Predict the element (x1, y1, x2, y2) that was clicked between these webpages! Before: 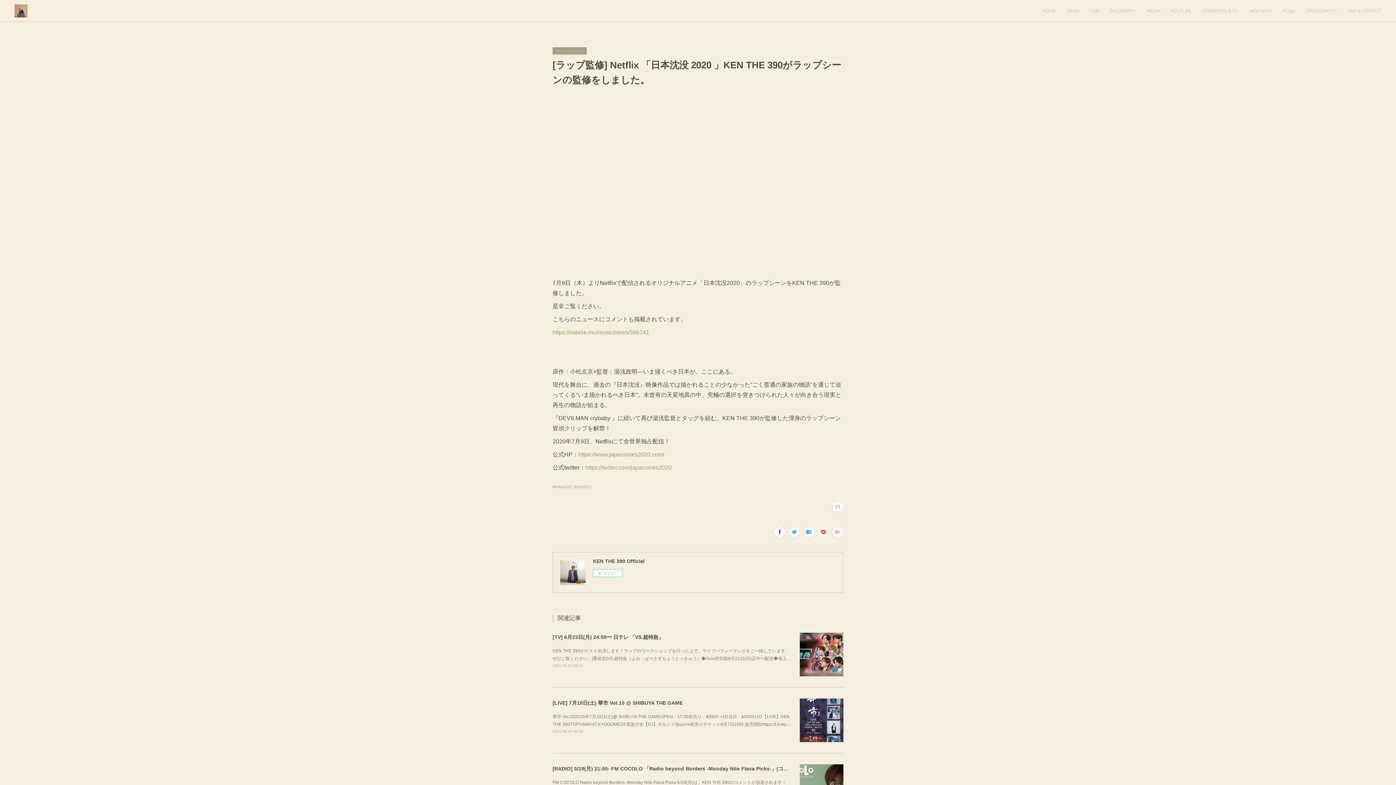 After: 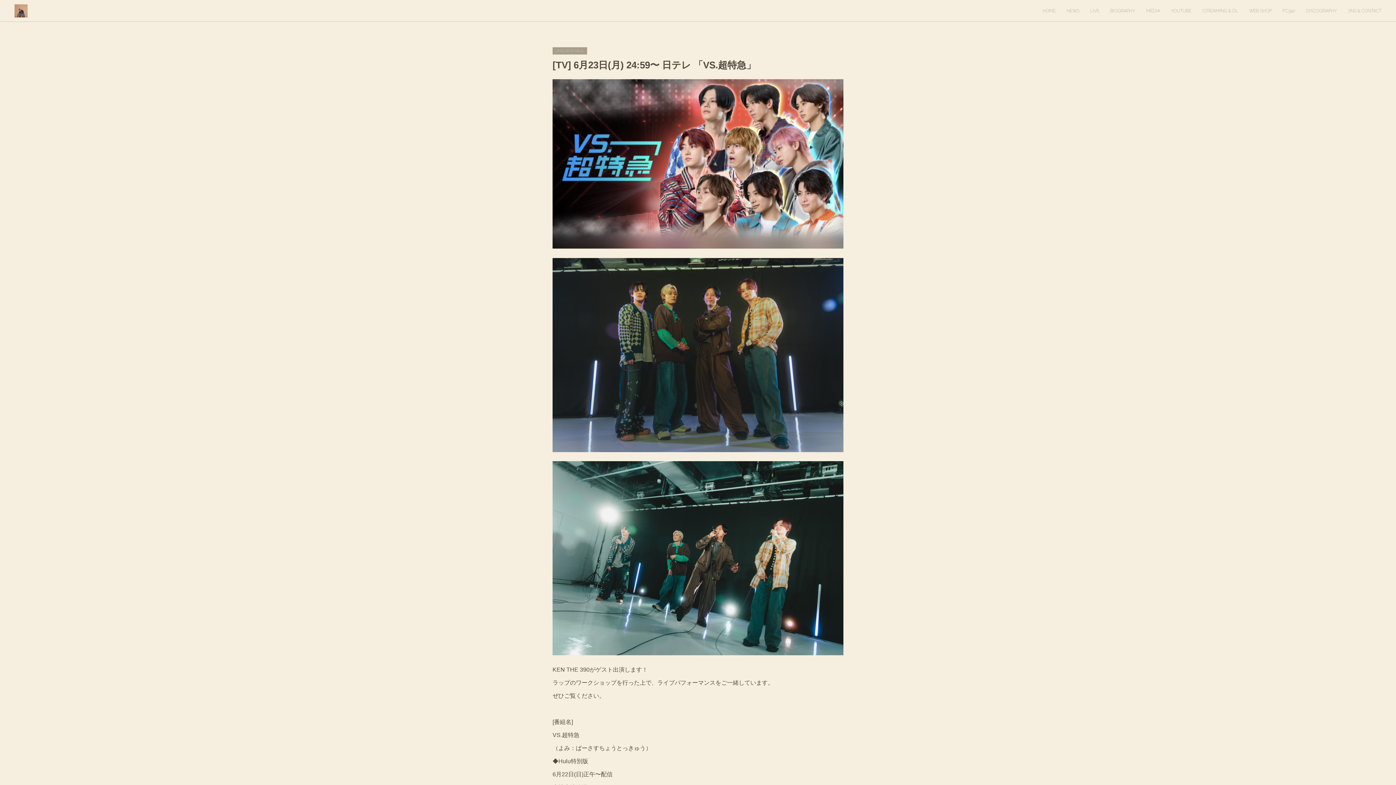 Action: bbox: (552, 634, 663, 640) label: [TV] 6月23日(月) 24:59〜 日テレ 「VS.超特急」